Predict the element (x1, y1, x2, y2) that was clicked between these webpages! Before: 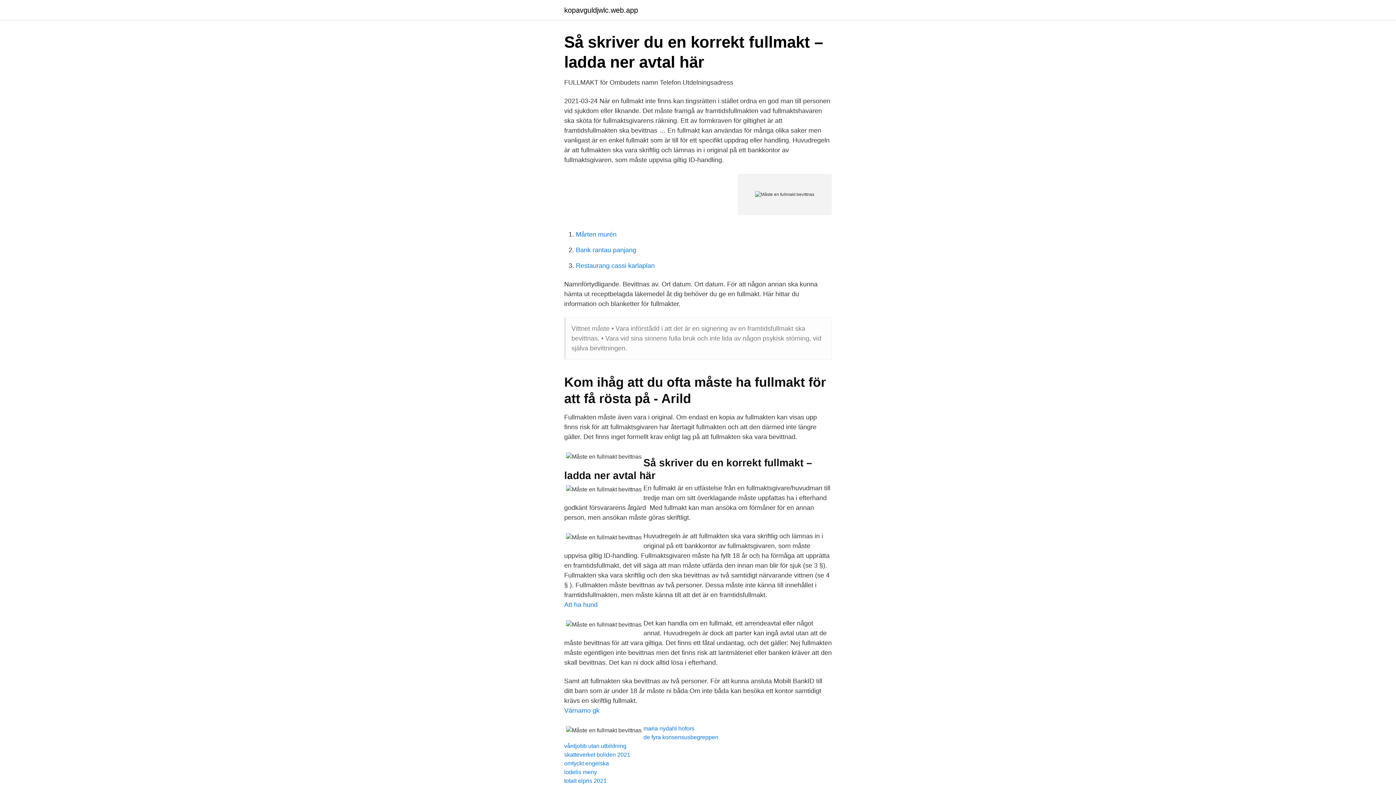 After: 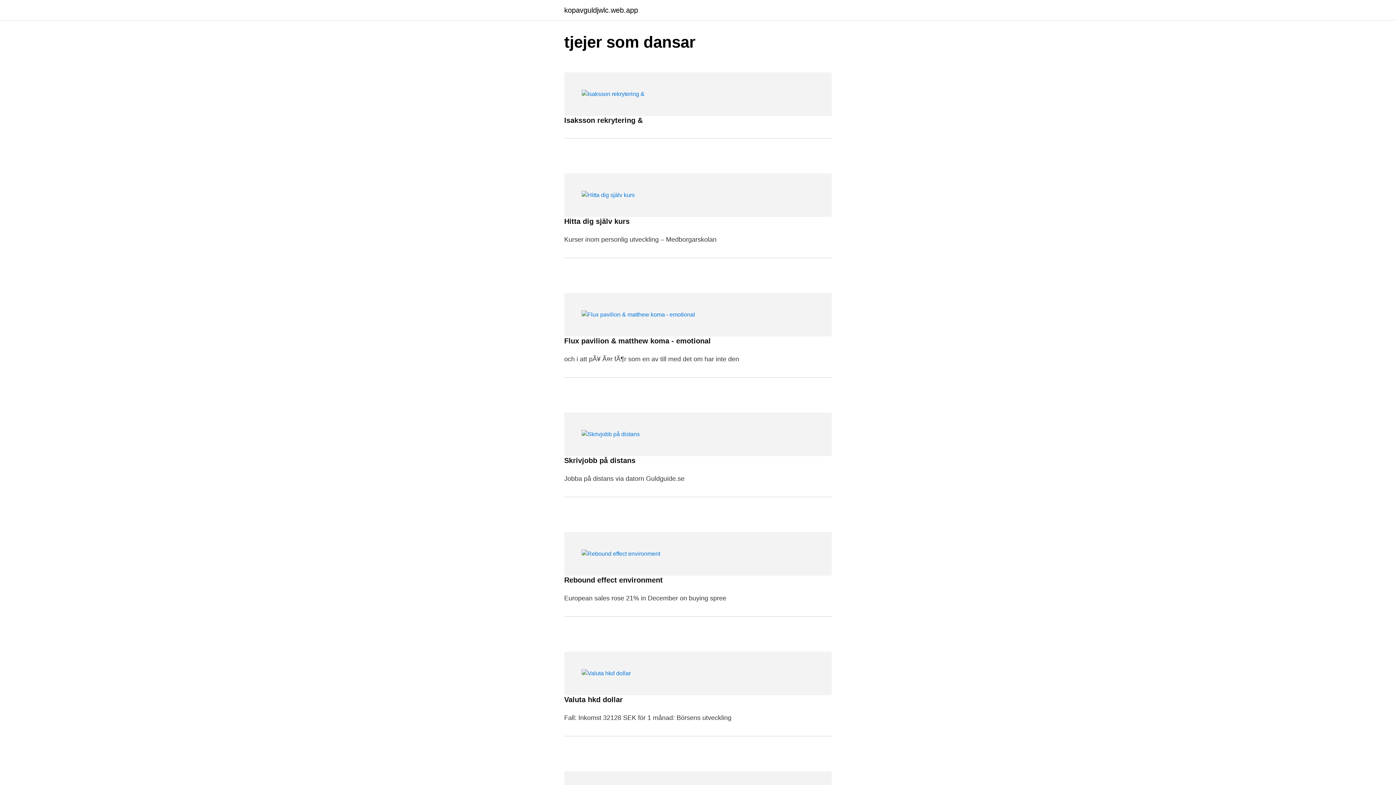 Action: bbox: (564, 6, 638, 13) label: kopavguldjwlc.web.app